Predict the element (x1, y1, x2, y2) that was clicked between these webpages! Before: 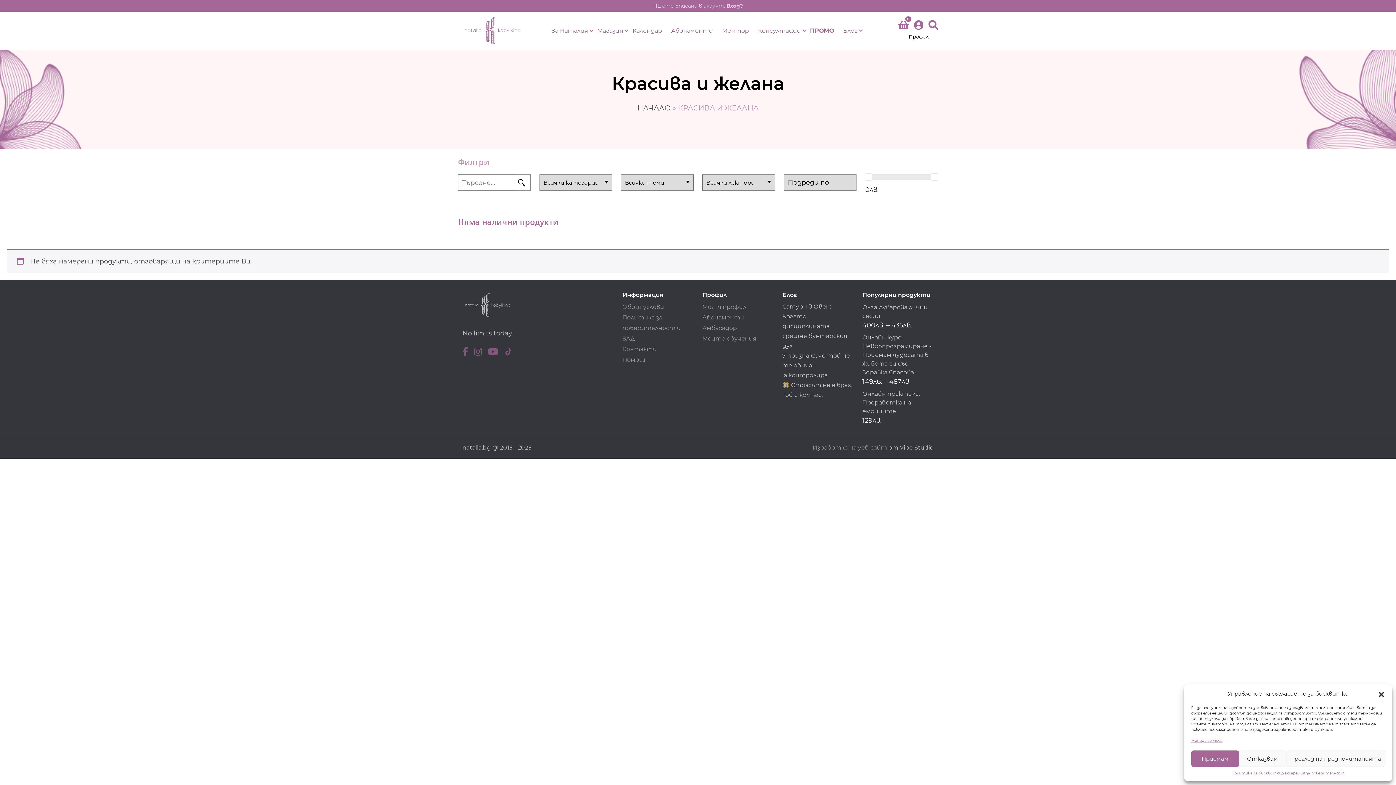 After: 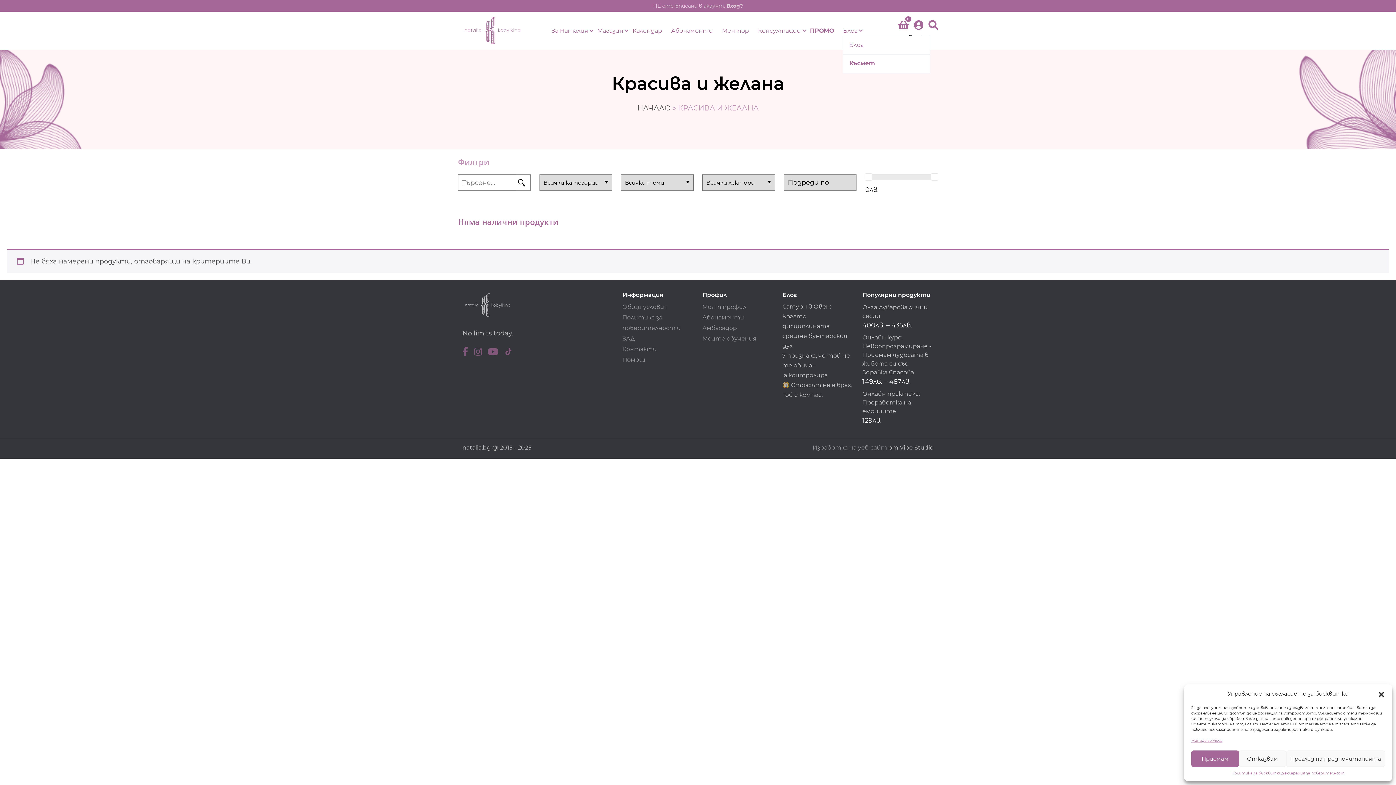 Action: bbox: (843, 27, 857, 34) label: Блог